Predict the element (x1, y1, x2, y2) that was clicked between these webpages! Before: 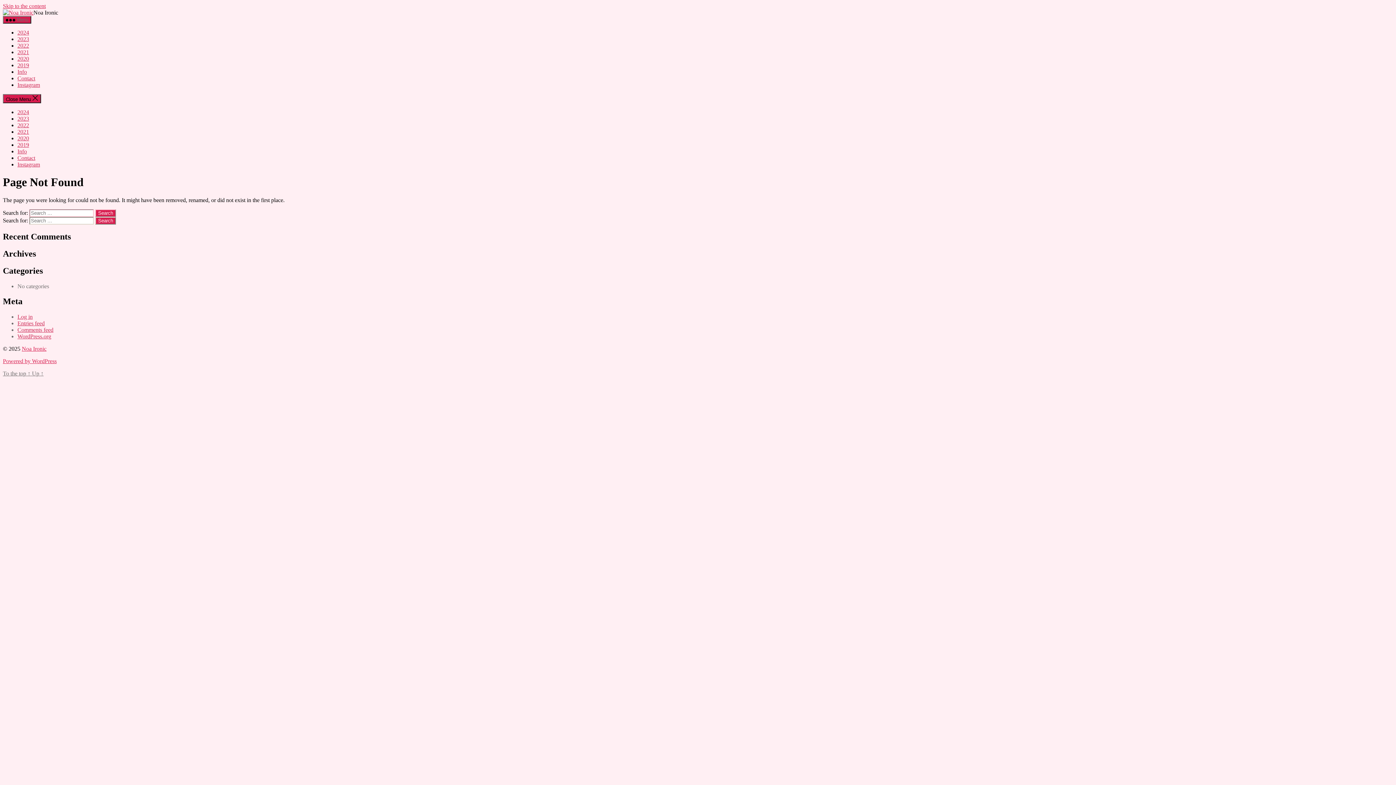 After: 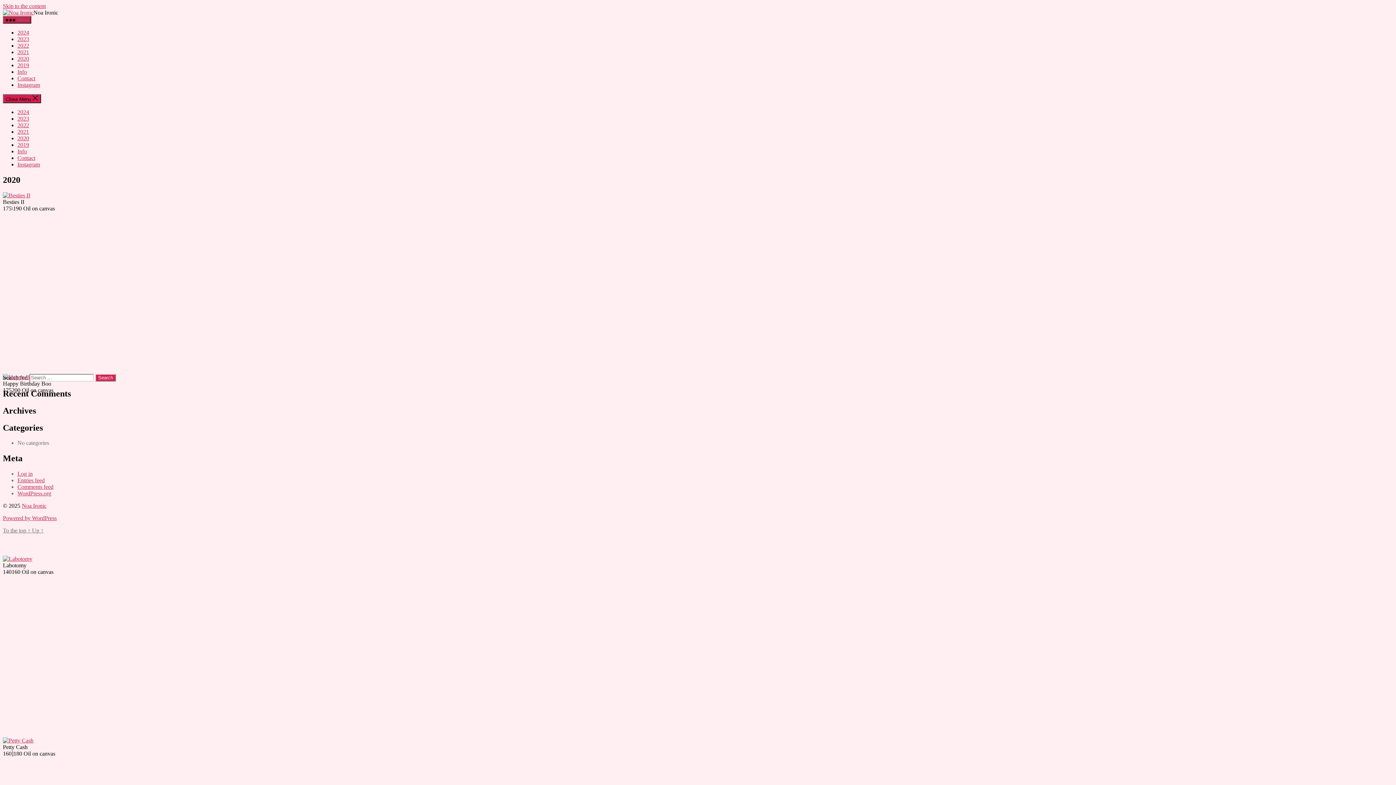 Action: label: 2020 bbox: (17, 55, 29, 61)